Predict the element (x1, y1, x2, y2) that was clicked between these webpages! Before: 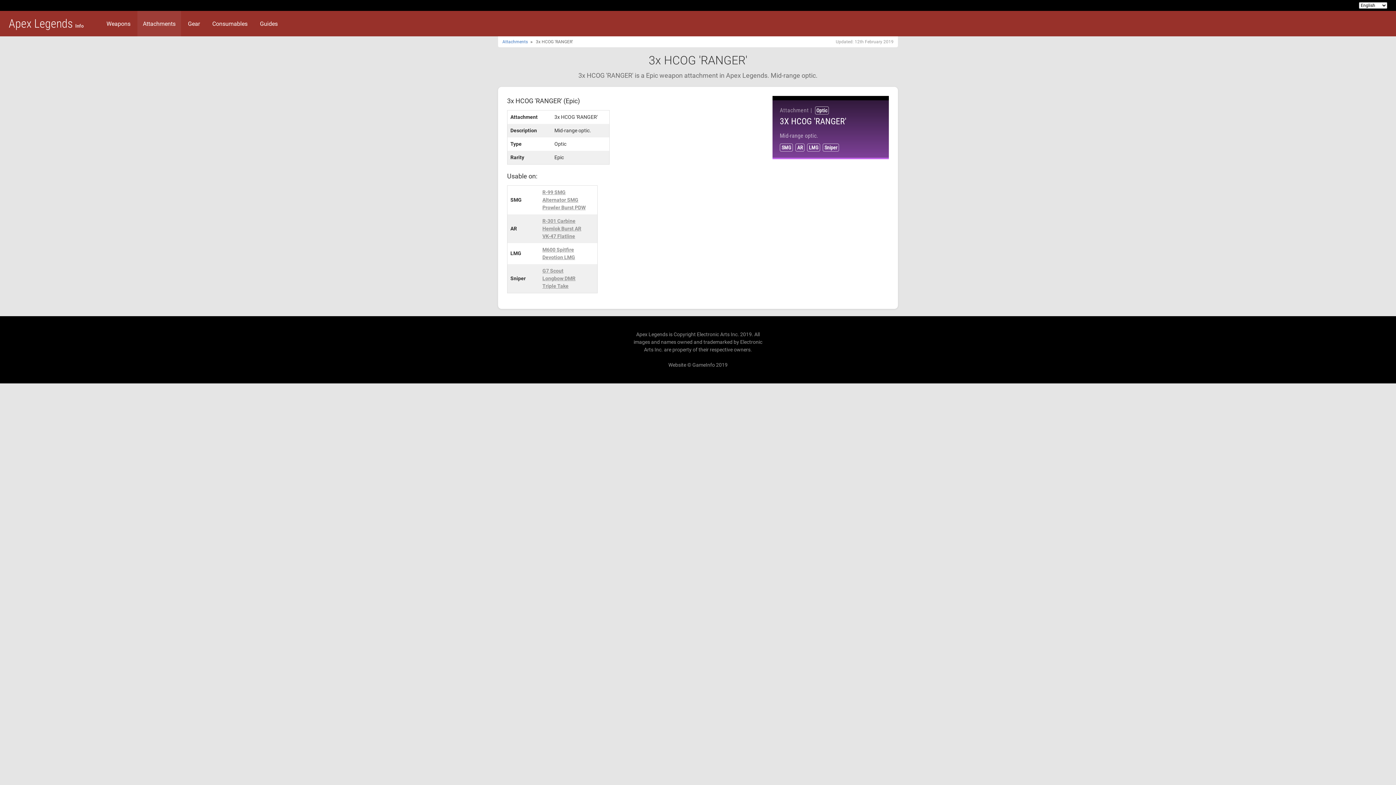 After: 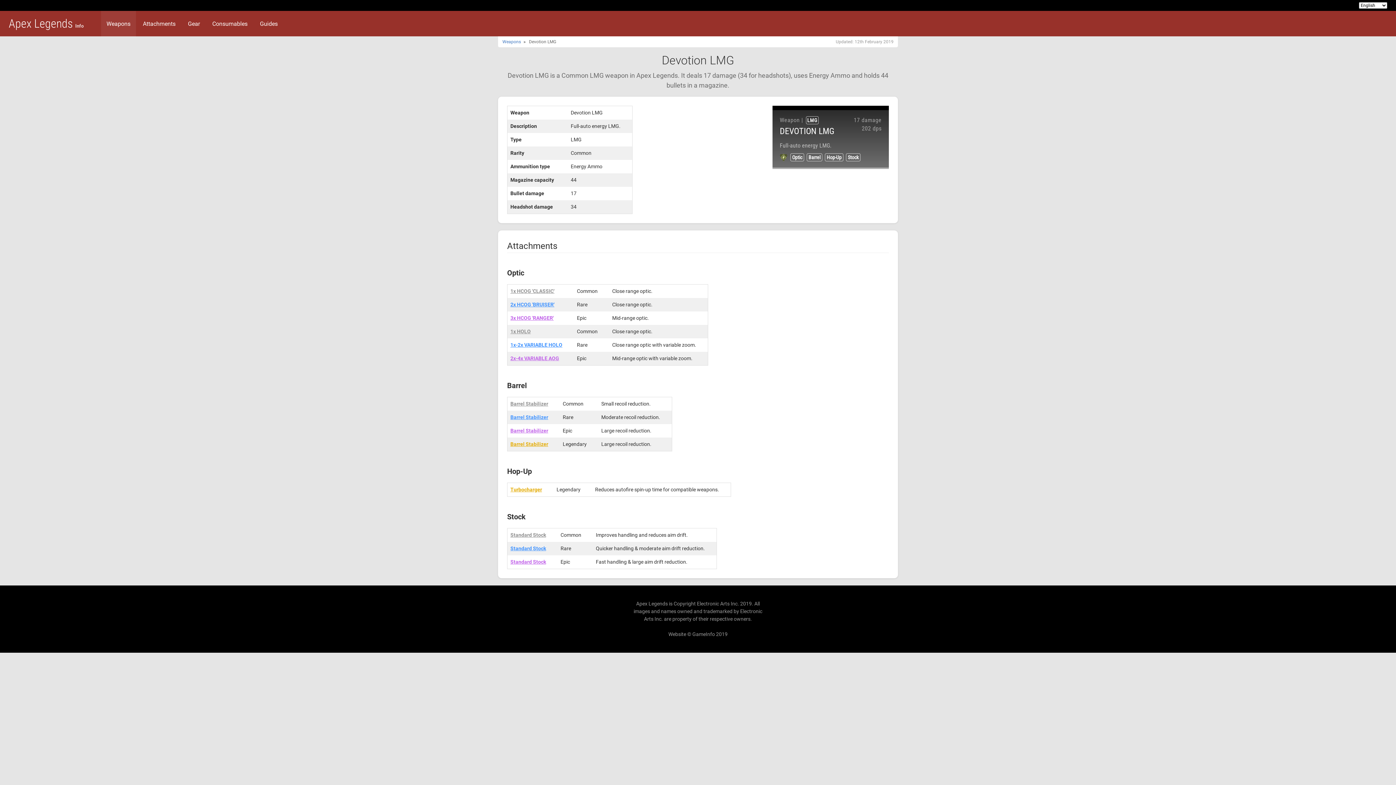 Action: bbox: (542, 254, 575, 260) label: Devotion LMG